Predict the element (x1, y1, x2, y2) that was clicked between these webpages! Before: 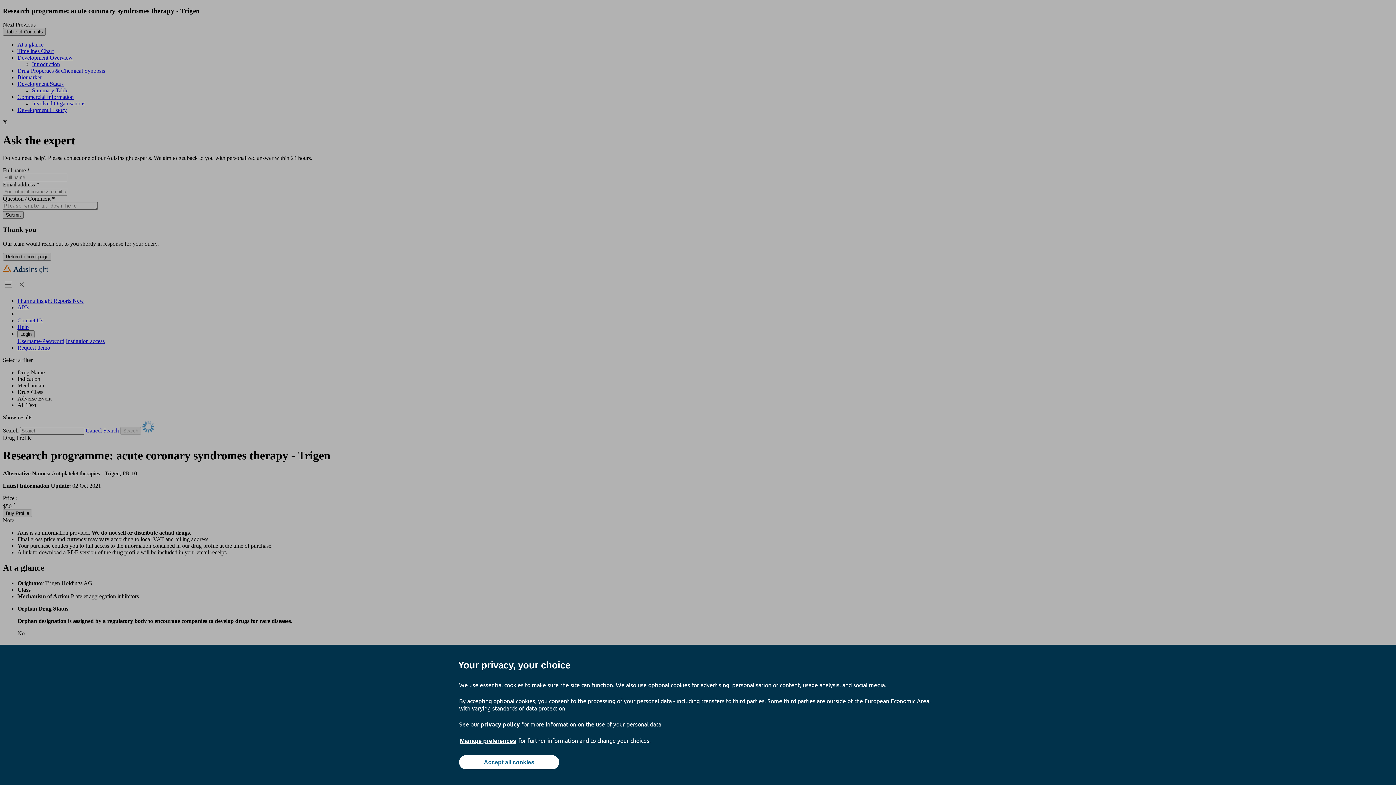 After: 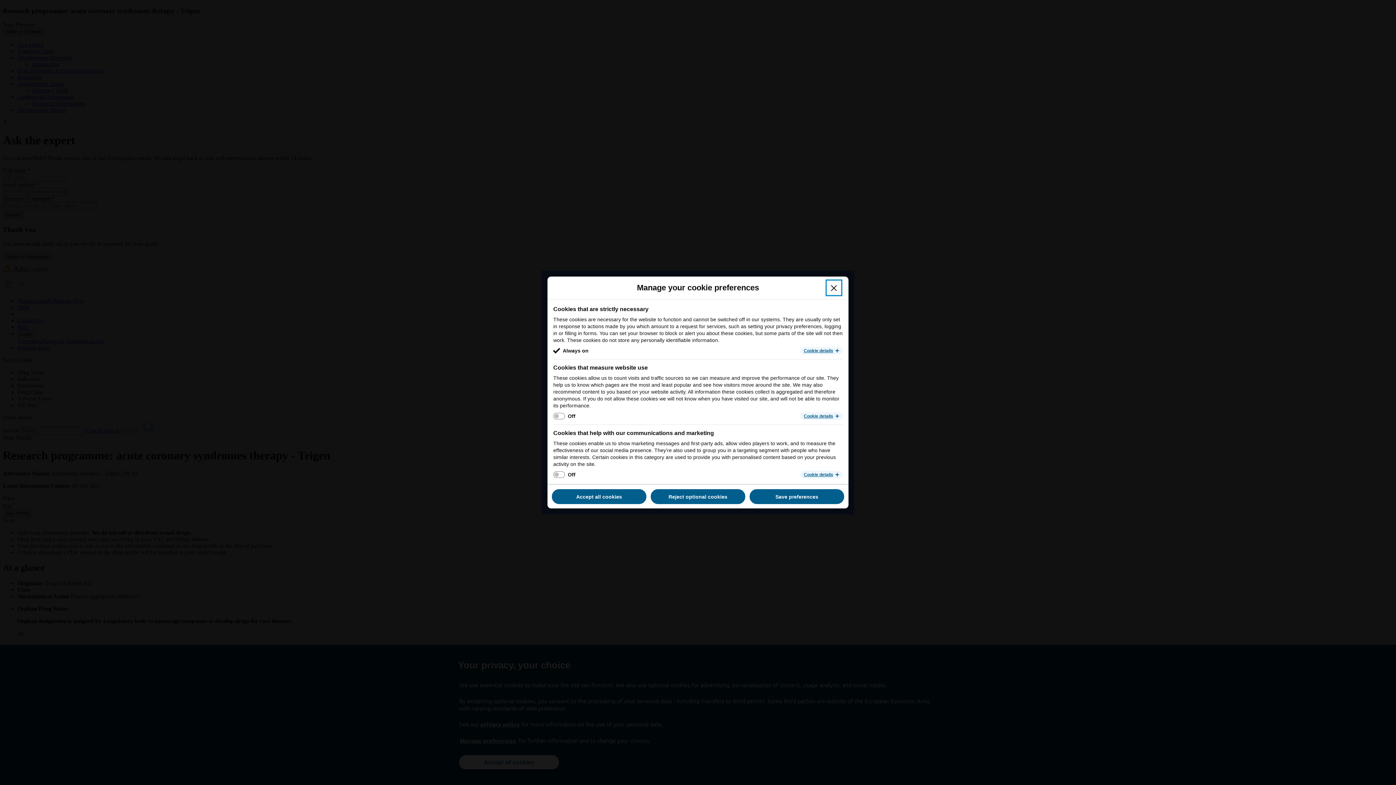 Action: label: Manage preferences bbox: (459, 737, 517, 745)